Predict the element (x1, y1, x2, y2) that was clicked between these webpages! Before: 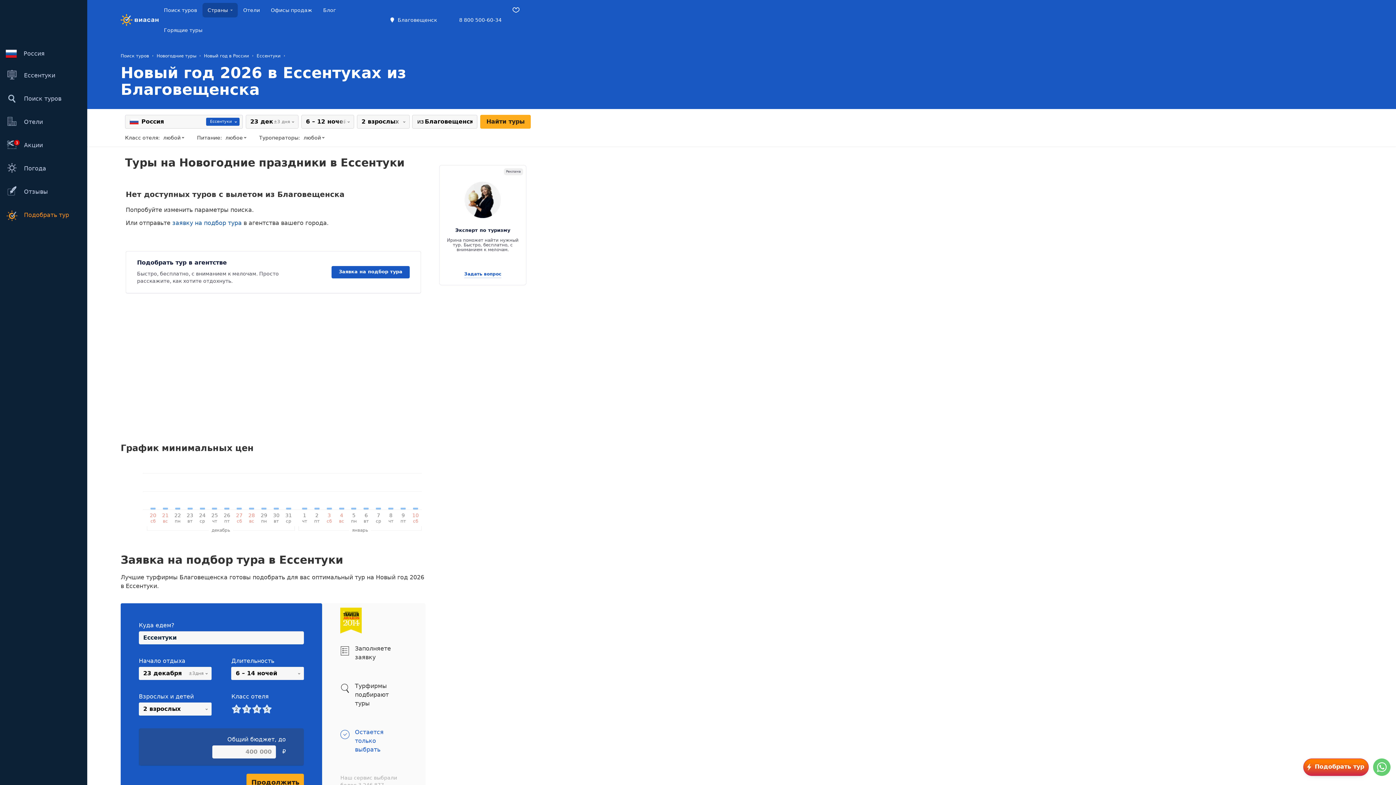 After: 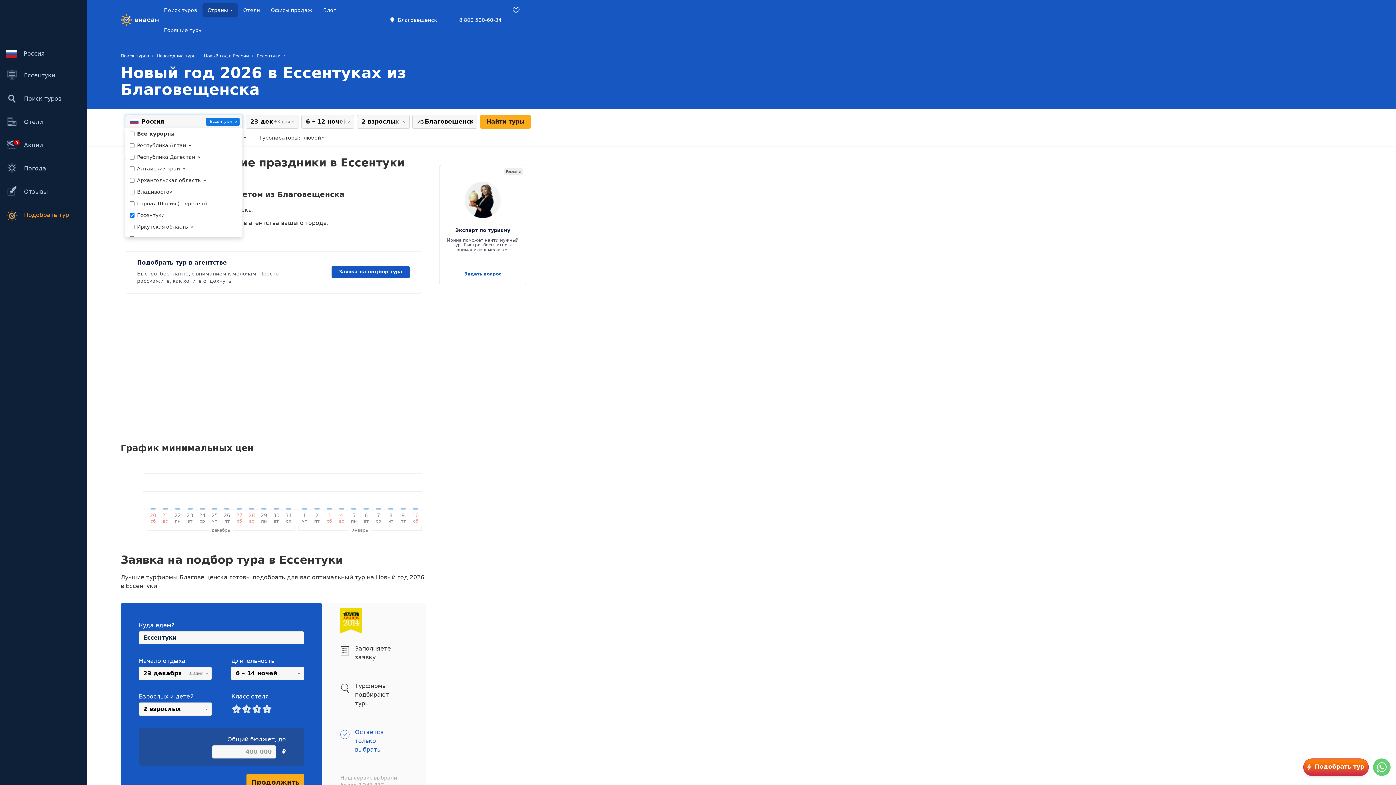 Action: bbox: (206, 117, 239, 125) label: Ессентуки